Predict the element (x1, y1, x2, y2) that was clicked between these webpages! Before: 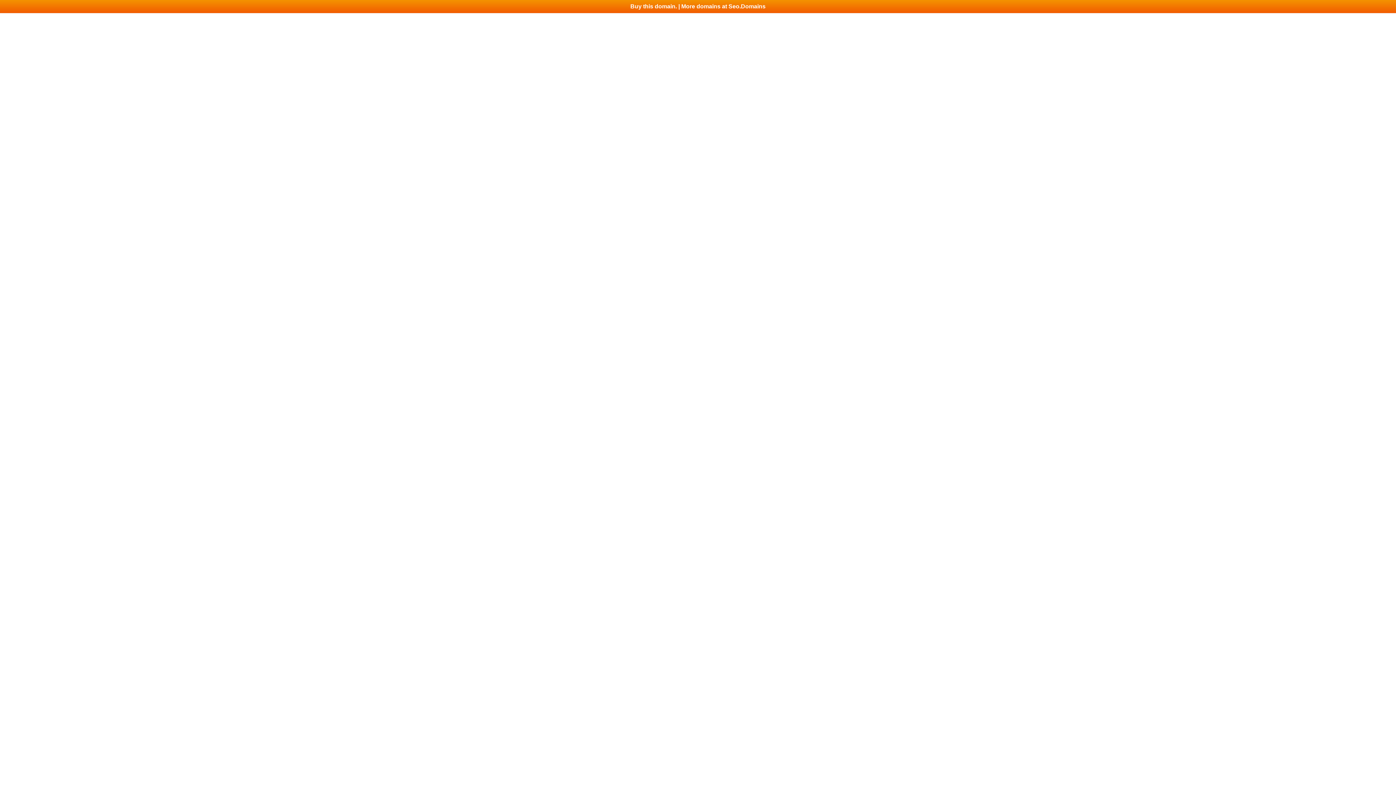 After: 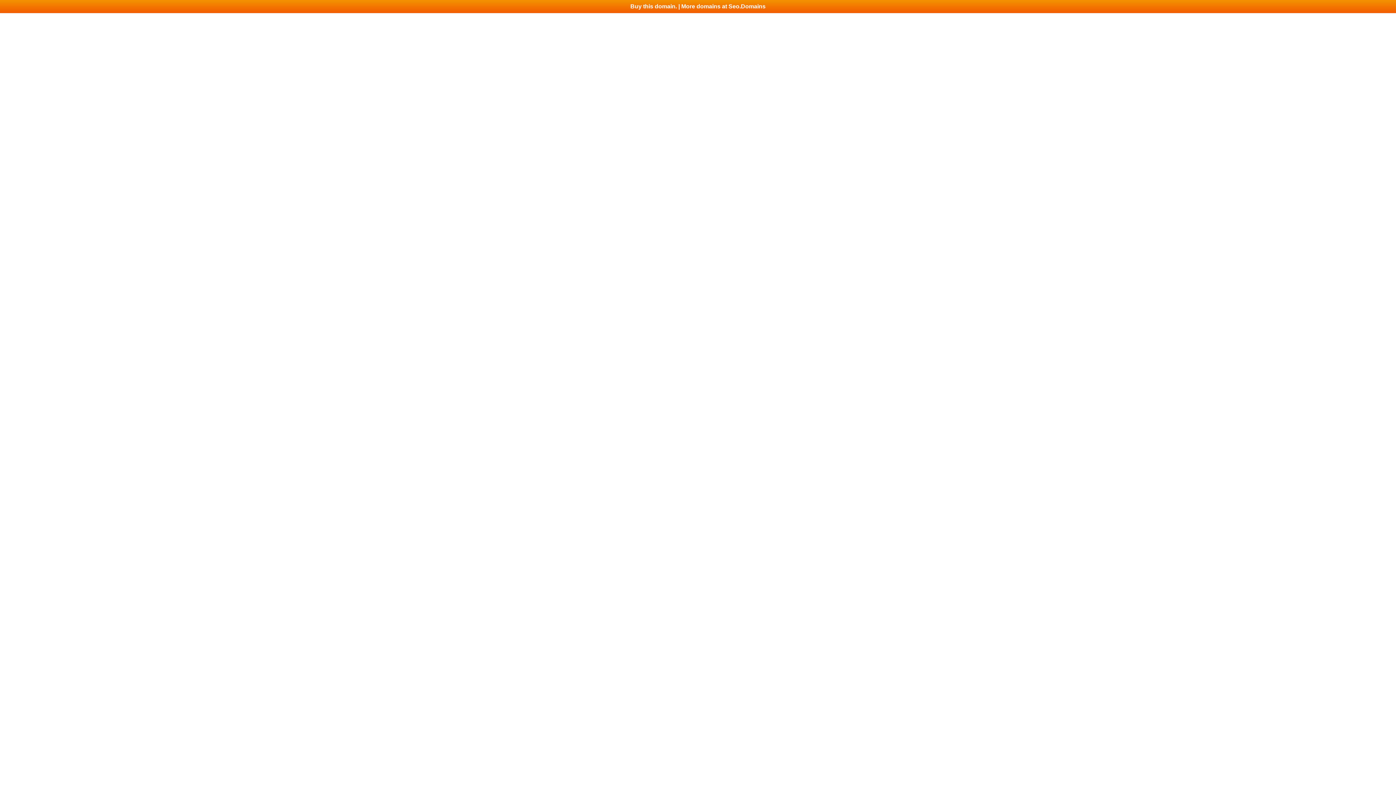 Action: bbox: (0, 0, 1396, 13) label: Buy this domain. | More domains at Seo.Domains